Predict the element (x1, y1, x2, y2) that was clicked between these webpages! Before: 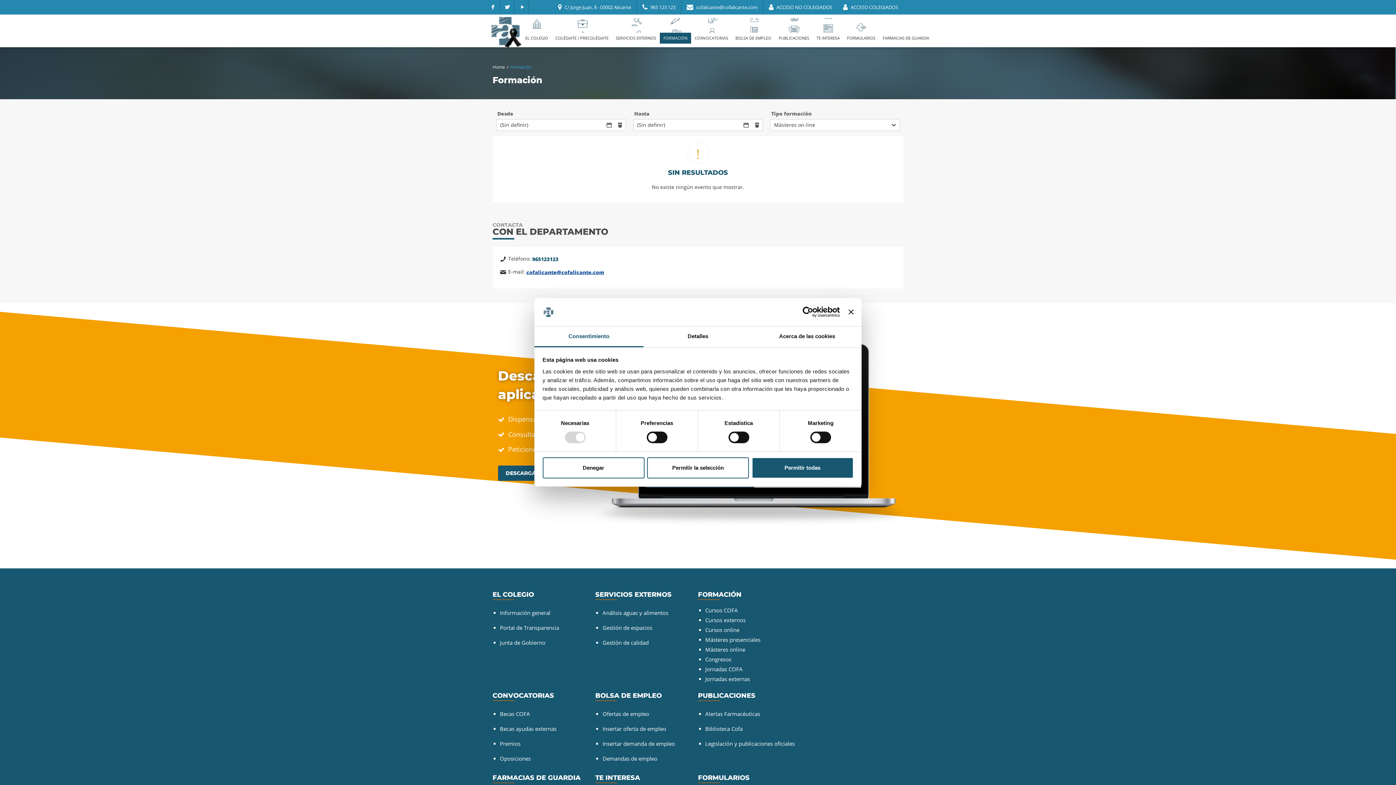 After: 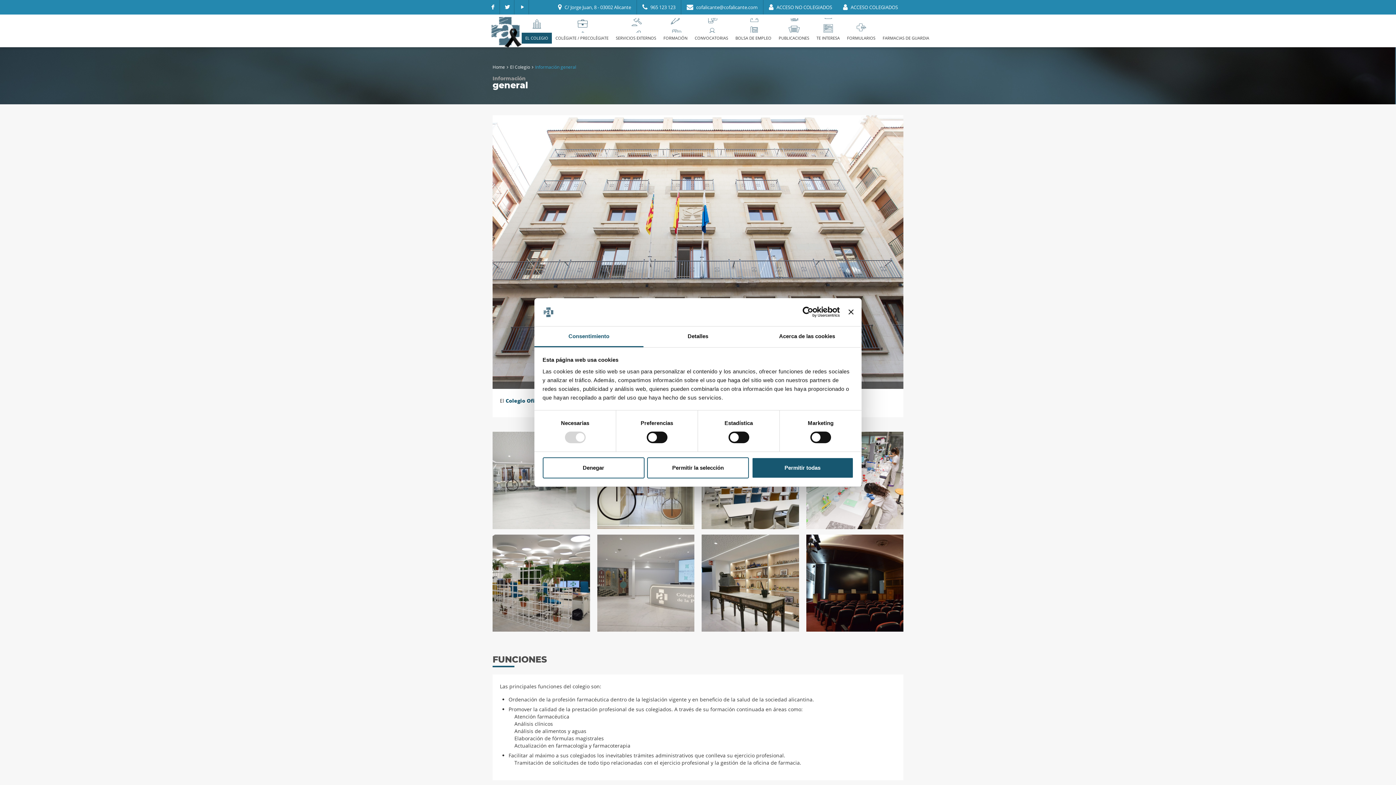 Action: label: Información general bbox: (500, 609, 595, 617)